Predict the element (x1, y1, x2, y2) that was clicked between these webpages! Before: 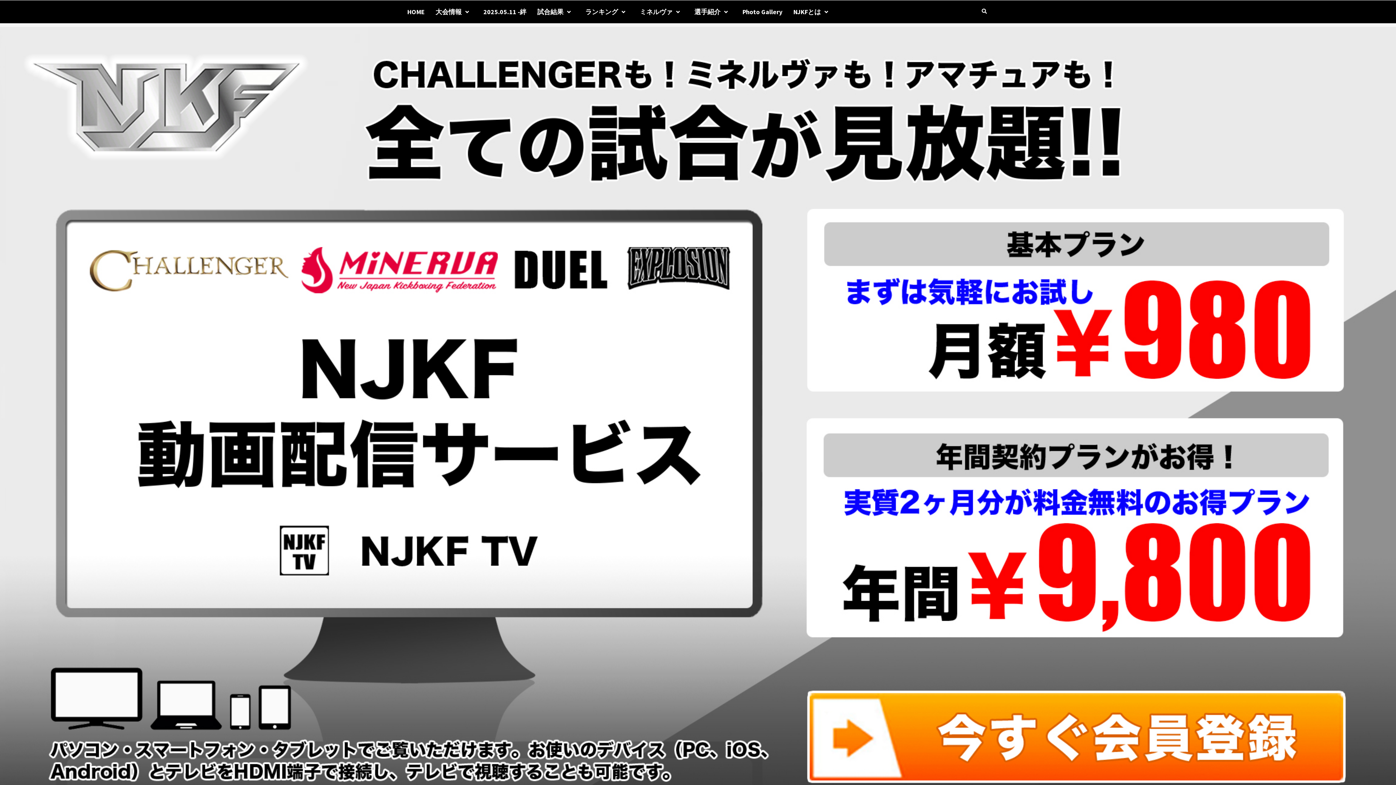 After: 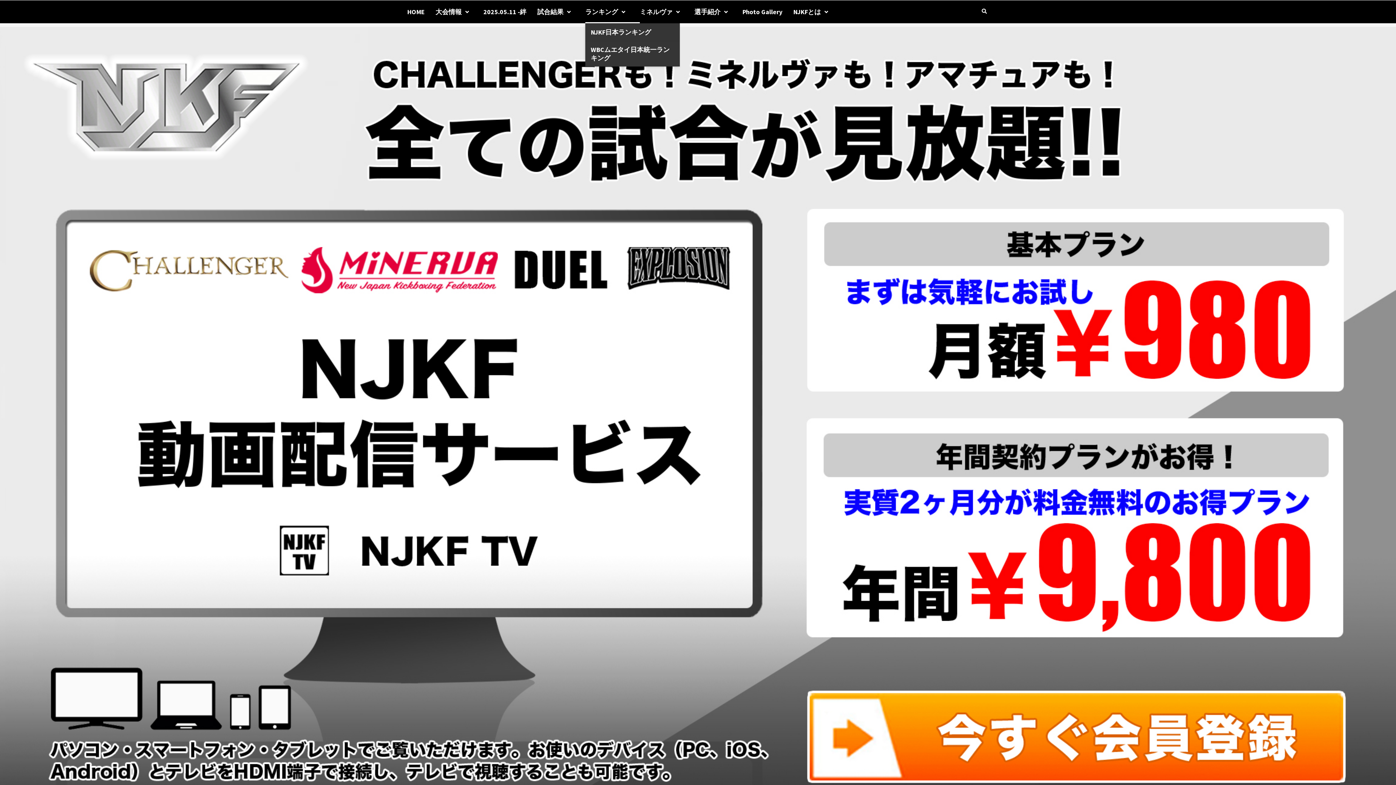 Action: bbox: (585, 0, 640, 23) label: ランキング